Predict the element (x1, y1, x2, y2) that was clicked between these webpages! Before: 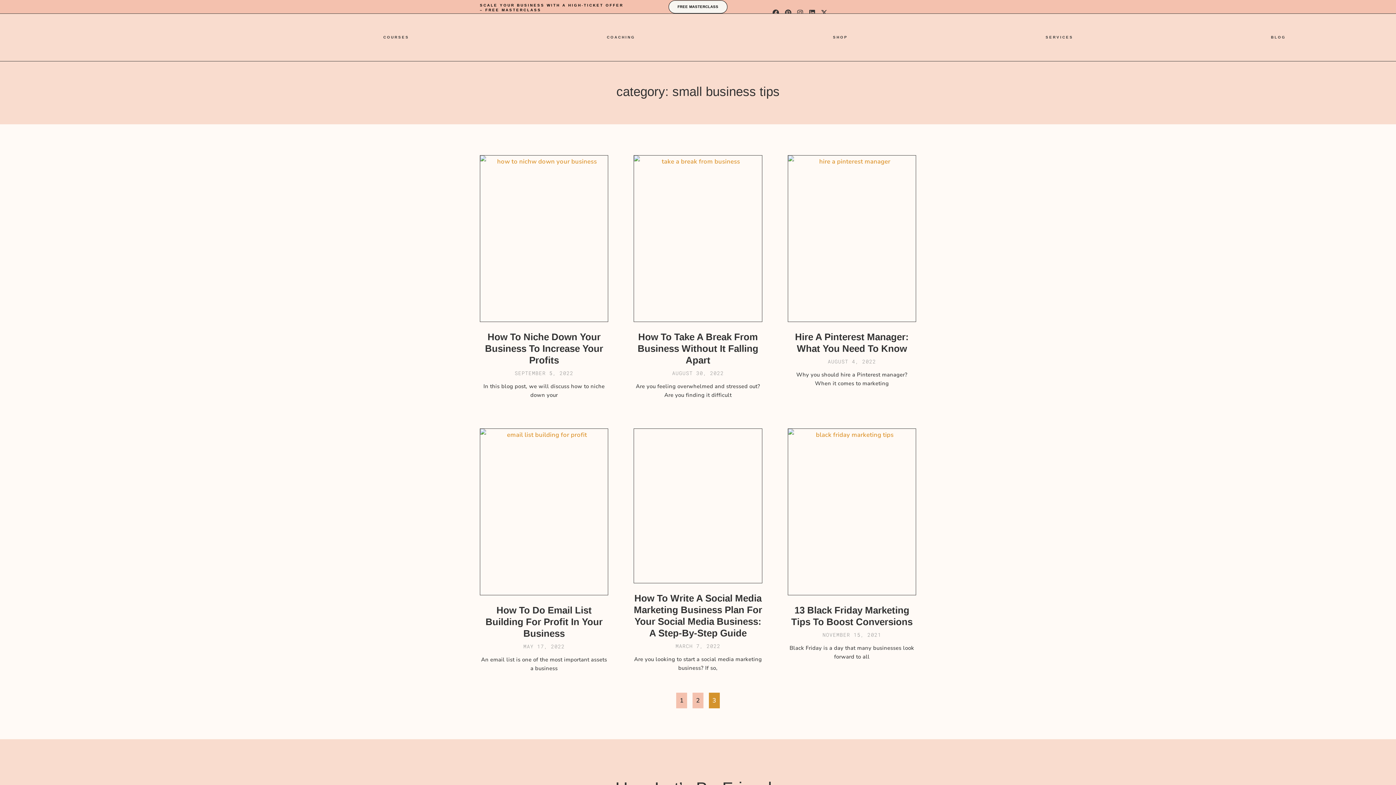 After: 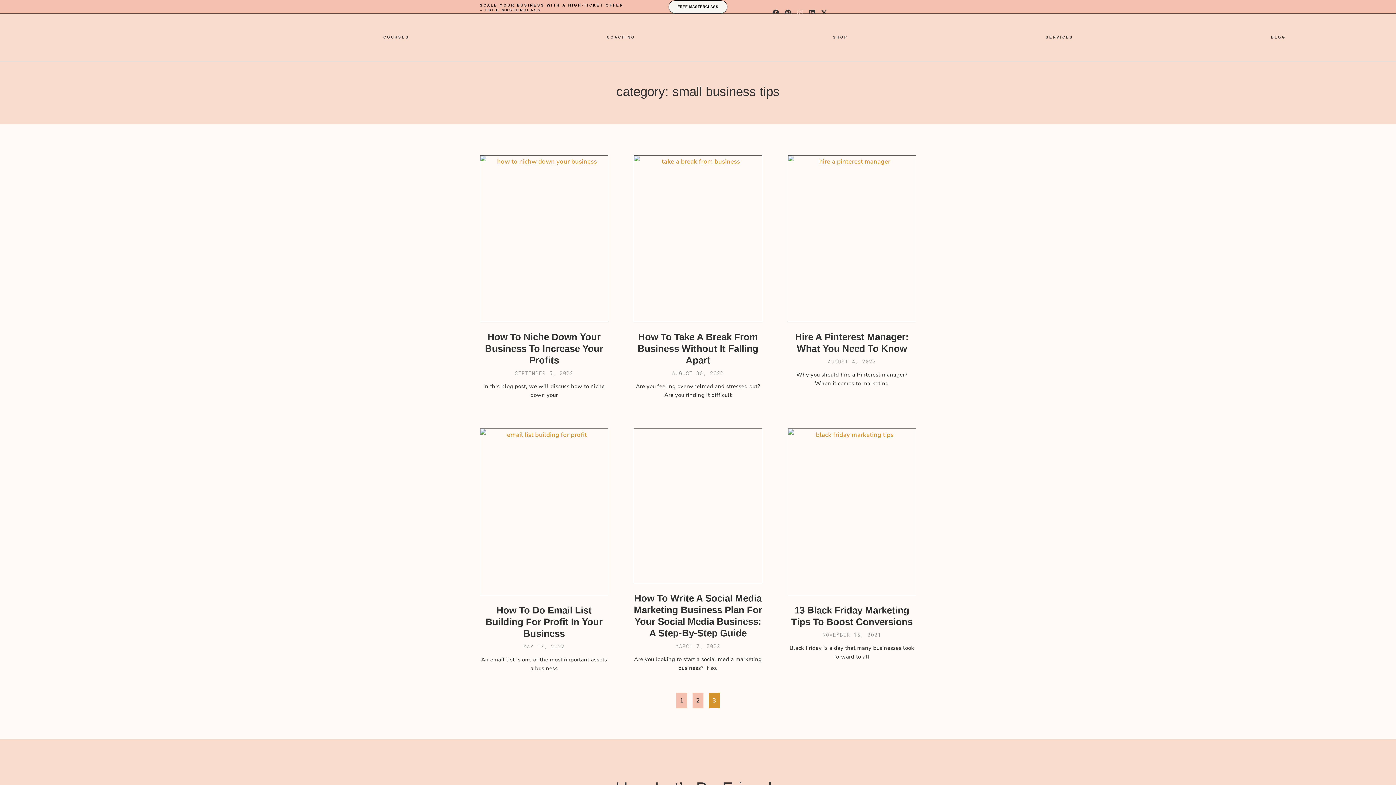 Action: label: Instagram bbox: (795, 7, 805, 18)